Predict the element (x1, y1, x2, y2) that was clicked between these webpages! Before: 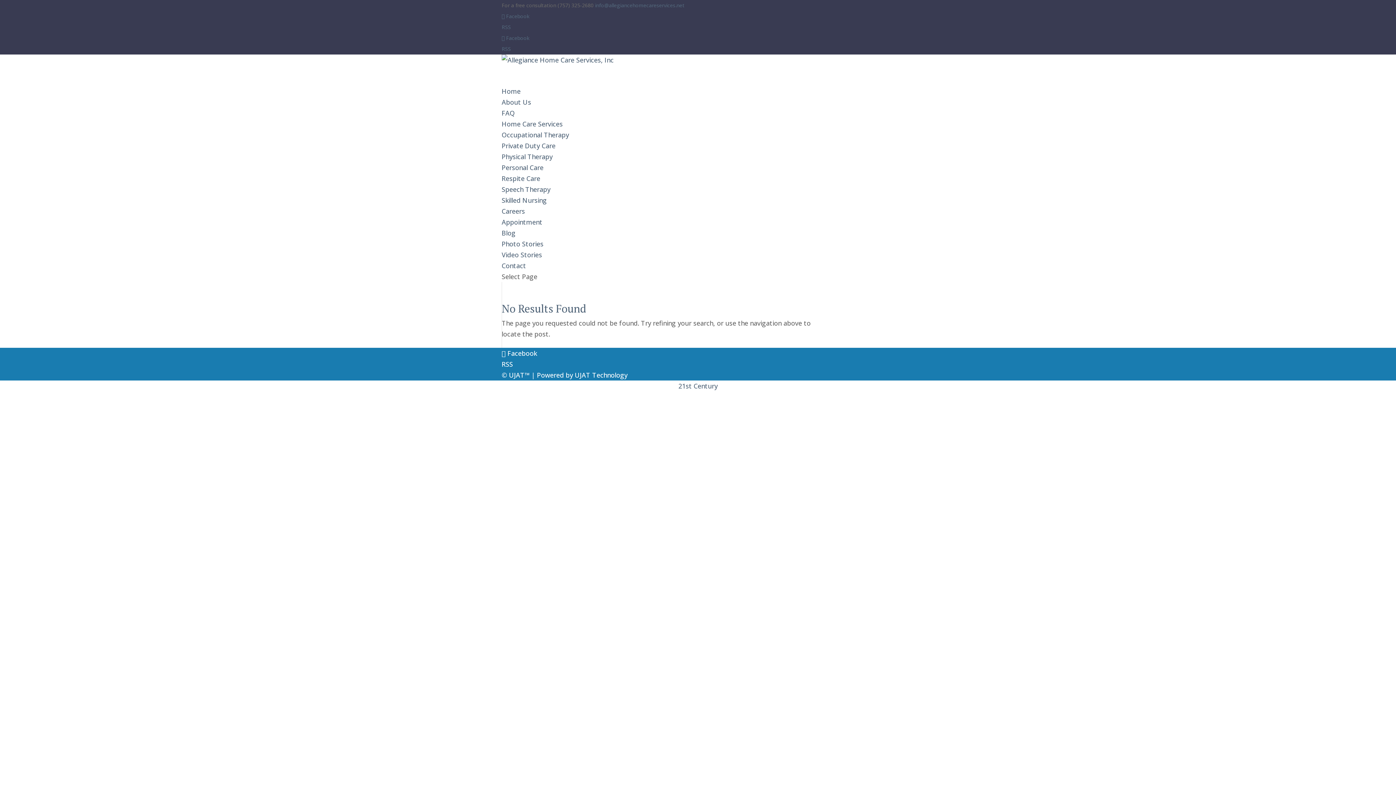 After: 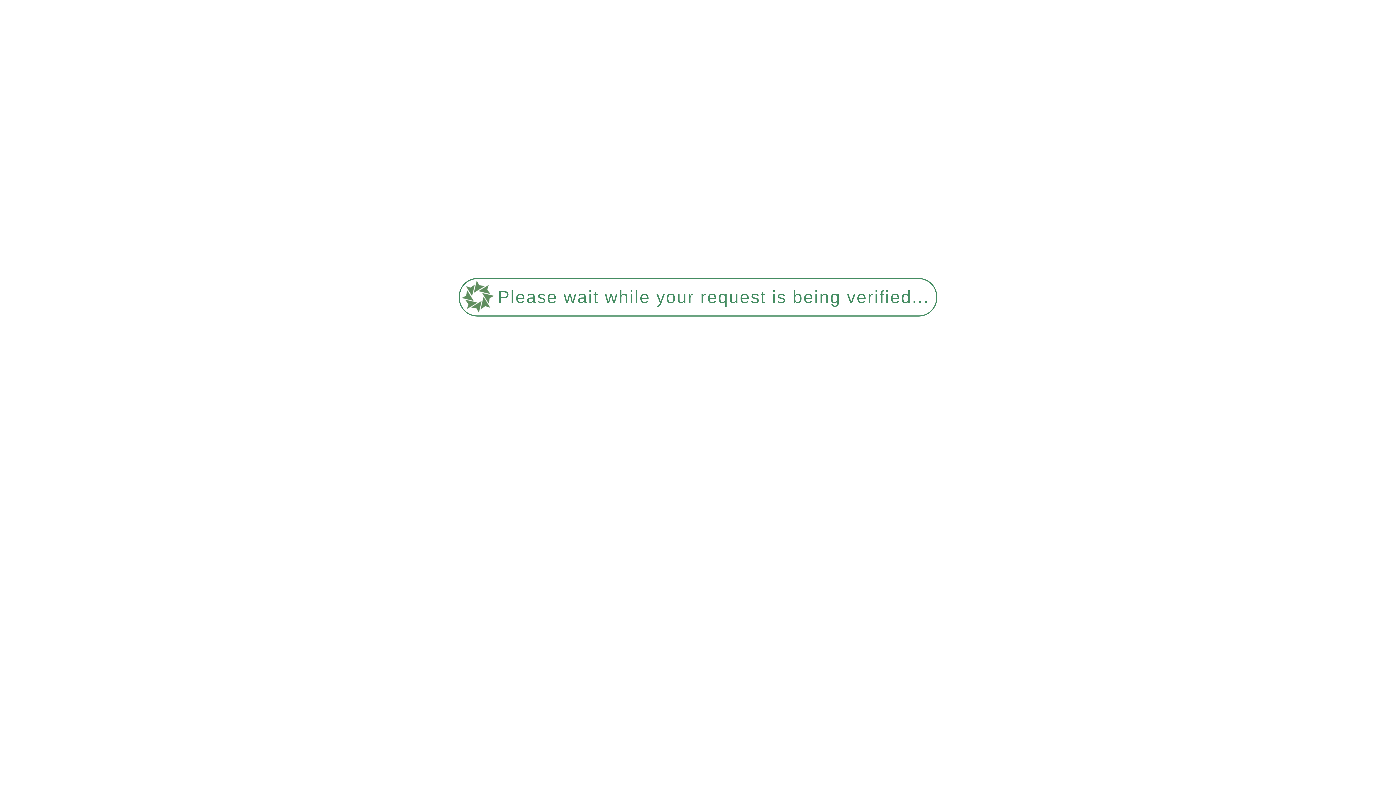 Action: label: Respite Care bbox: (501, 174, 540, 182)